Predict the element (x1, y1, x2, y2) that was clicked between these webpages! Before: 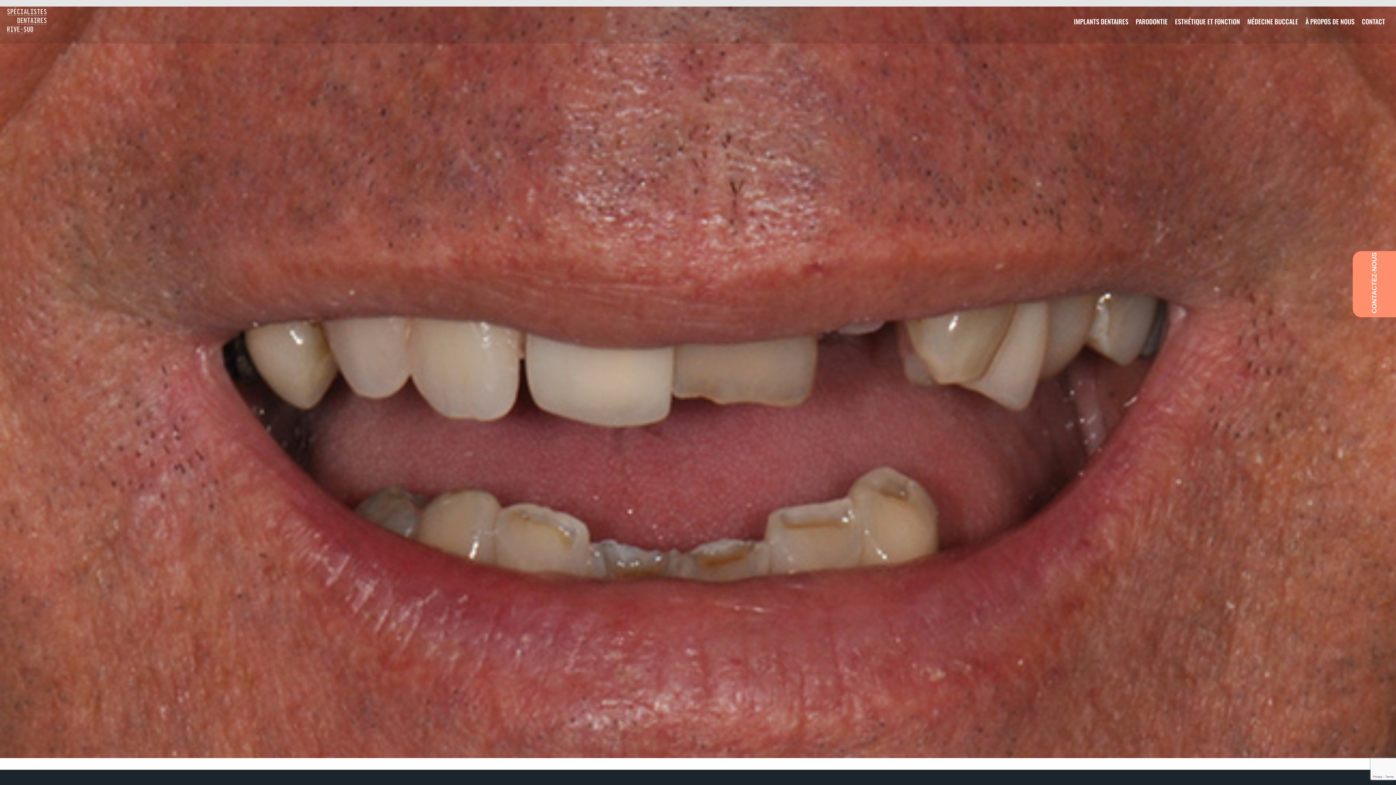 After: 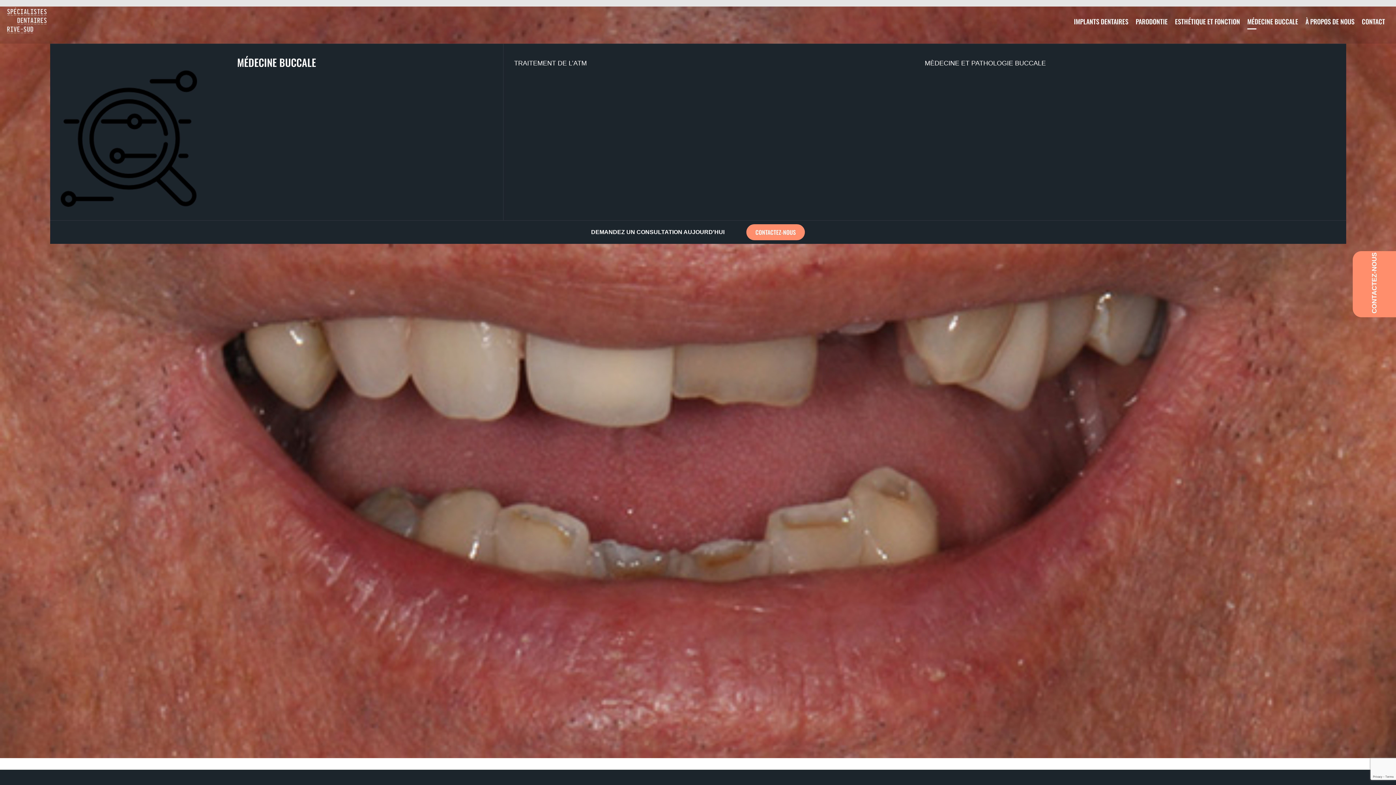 Action: label: MÉDECINE BUCCALE bbox: (1247, 16, 1298, 26)